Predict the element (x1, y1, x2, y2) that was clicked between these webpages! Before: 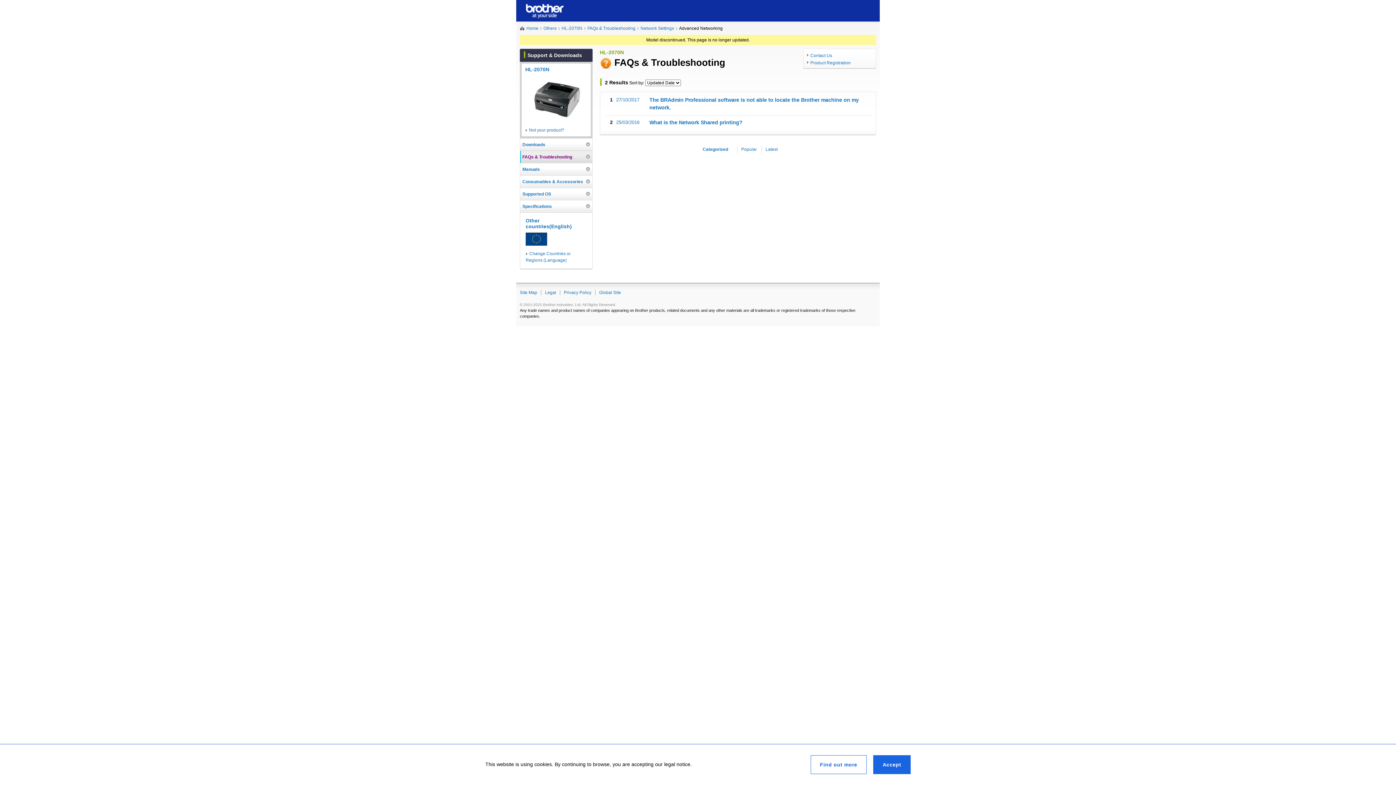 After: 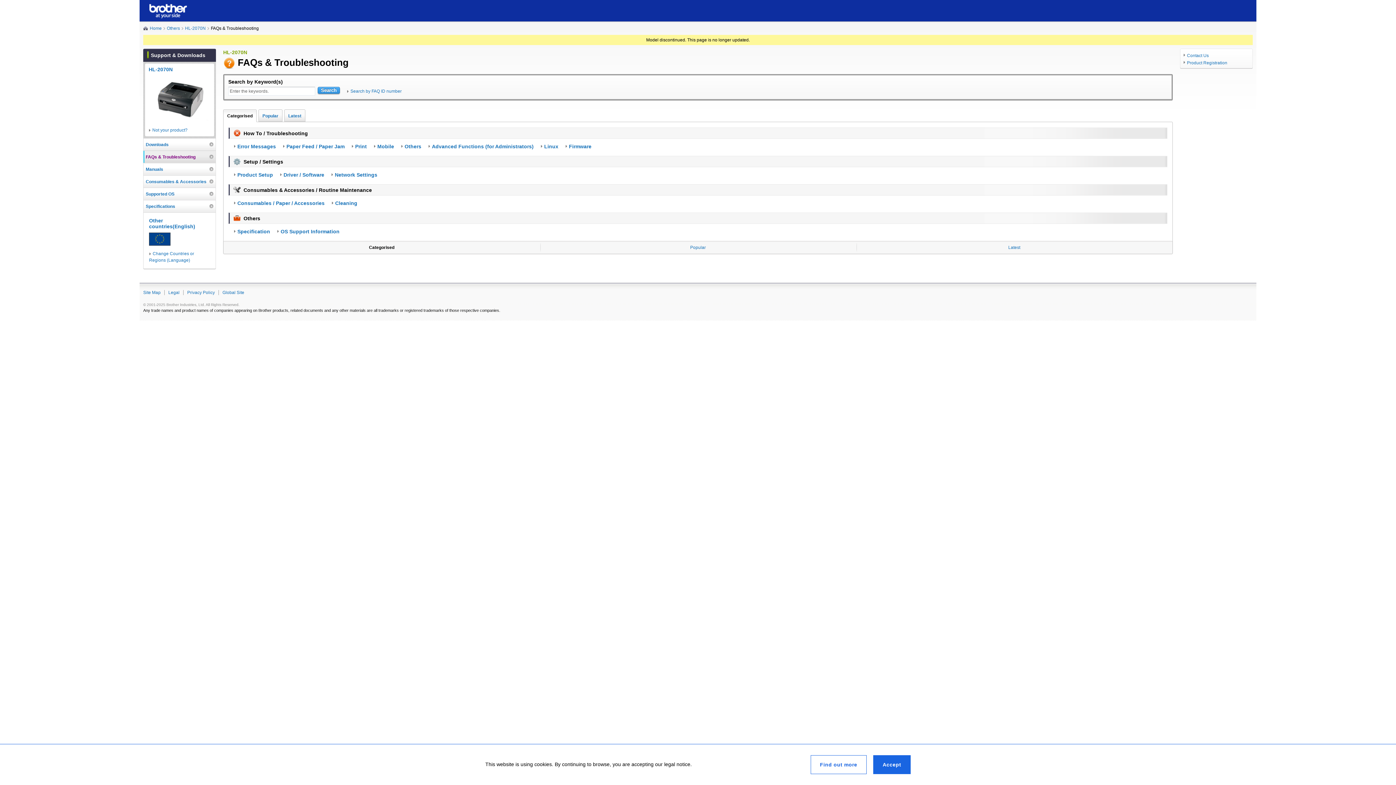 Action: label: FAQs & Troubleshooting bbox: (587, 25, 638, 31)